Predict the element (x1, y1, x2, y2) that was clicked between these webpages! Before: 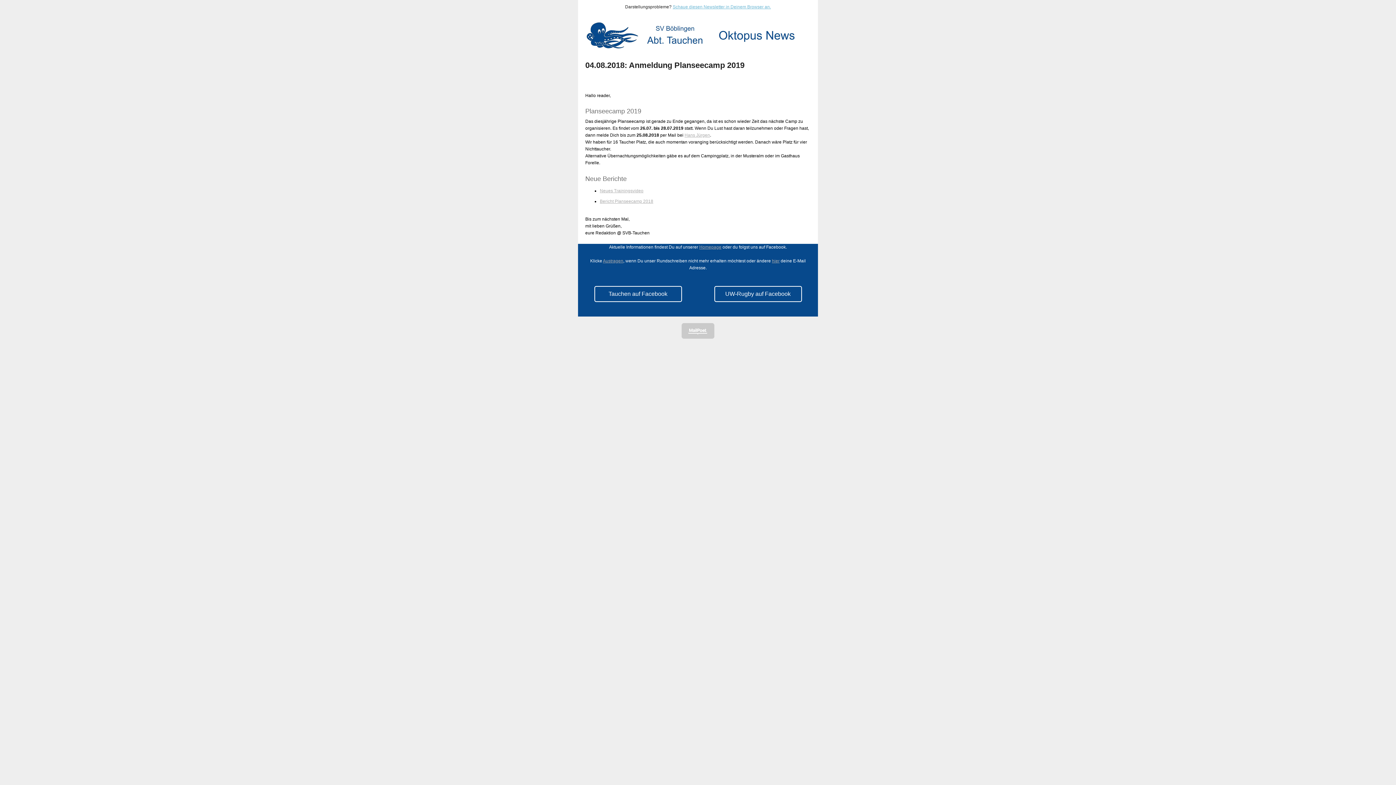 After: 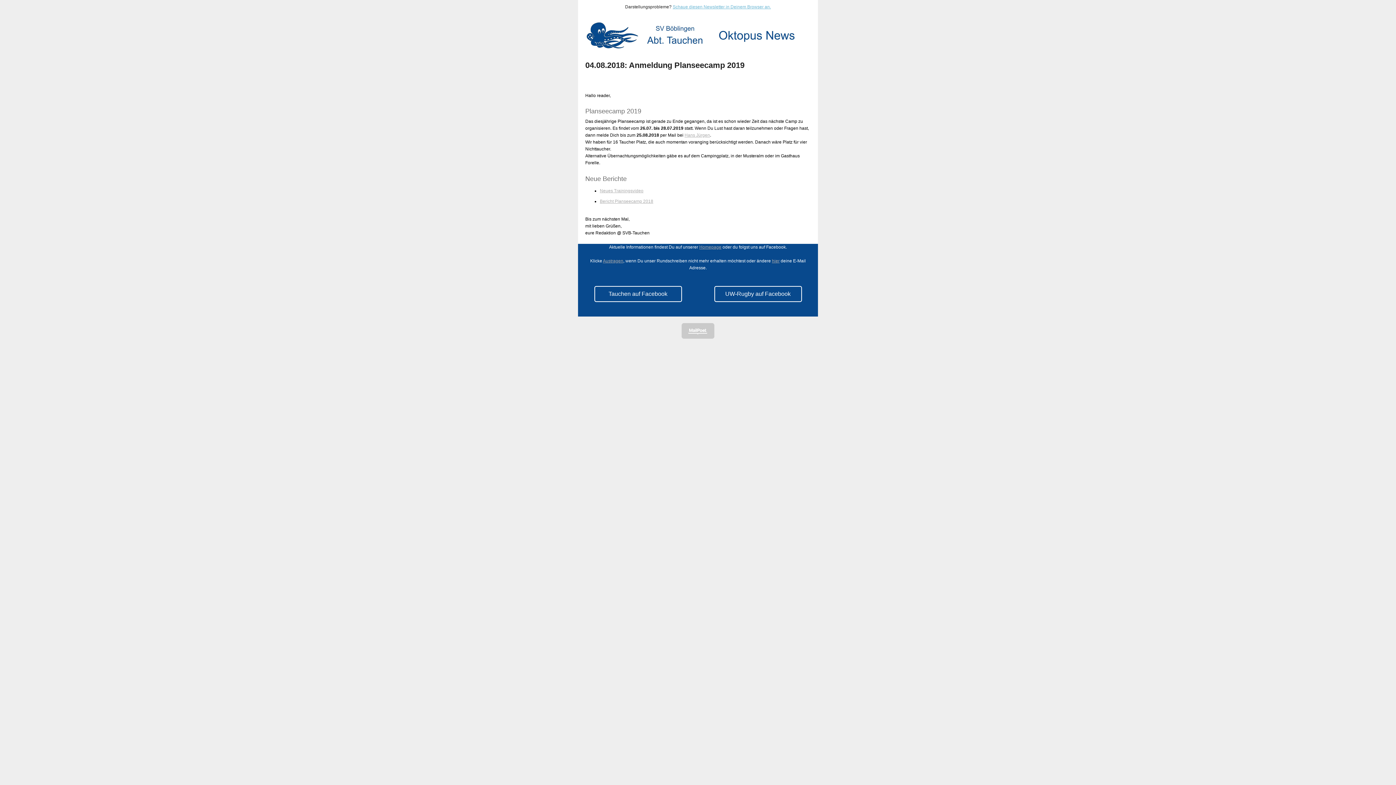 Action: bbox: (672, 4, 771, 9) label: Schaue diesen Newsletter in Deinem Browser an.